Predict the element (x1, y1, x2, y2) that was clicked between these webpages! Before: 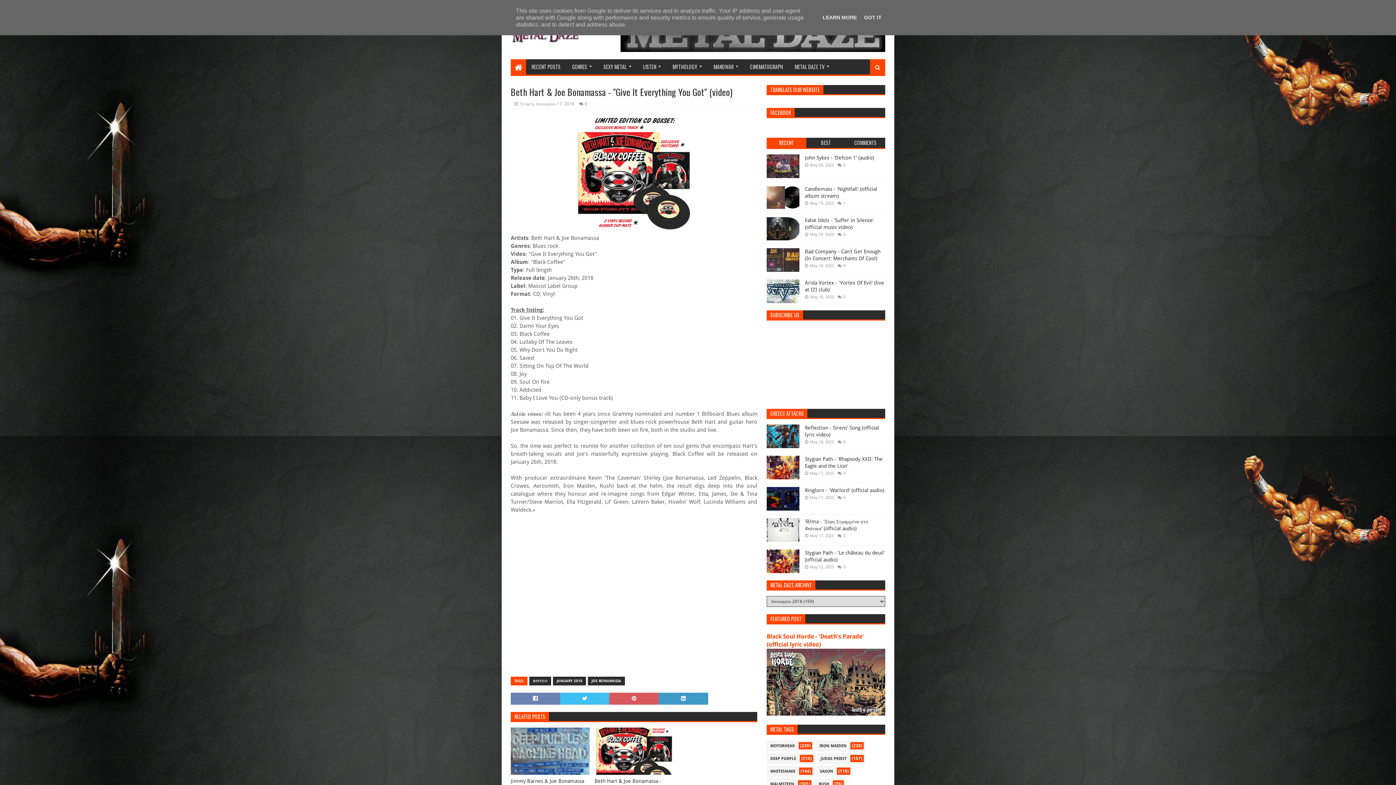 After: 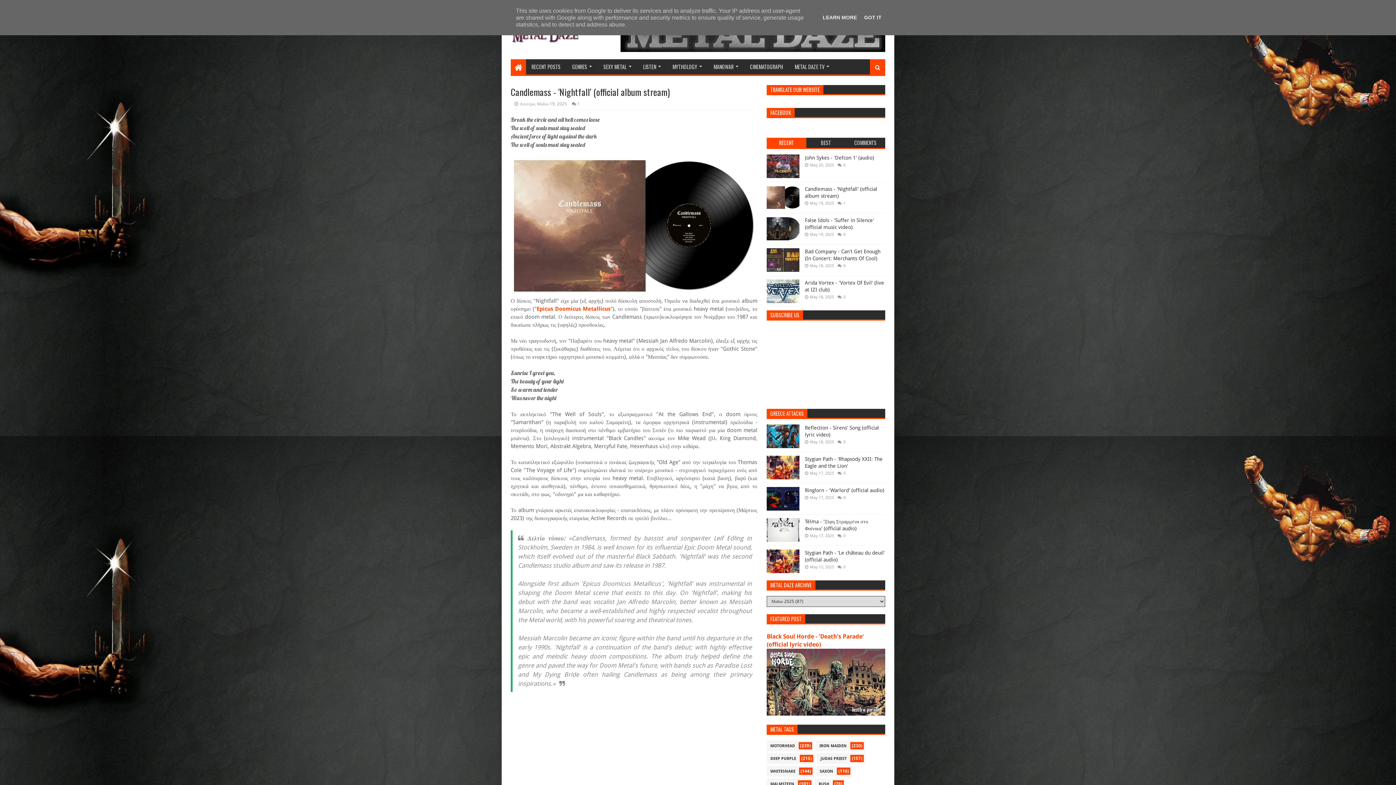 Action: bbox: (766, 185, 799, 209)